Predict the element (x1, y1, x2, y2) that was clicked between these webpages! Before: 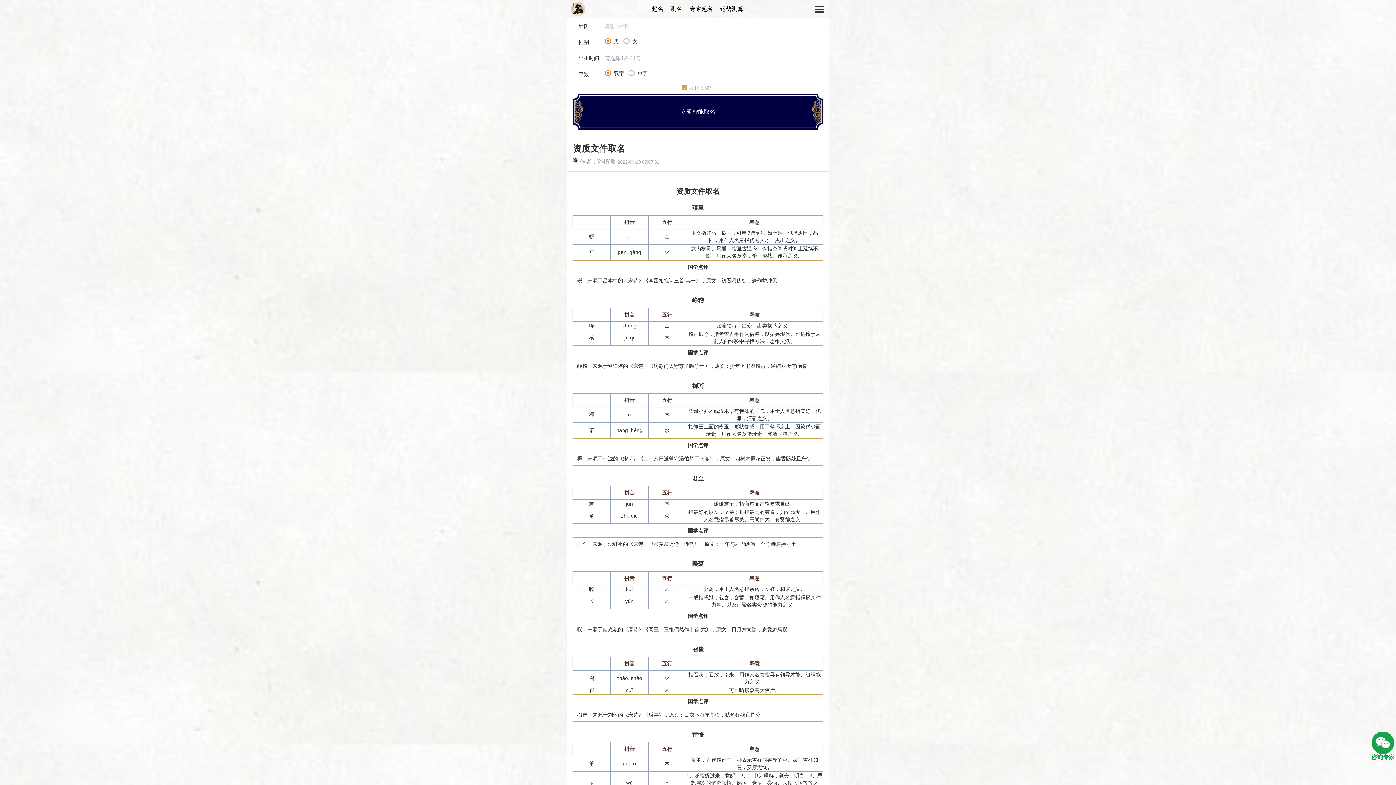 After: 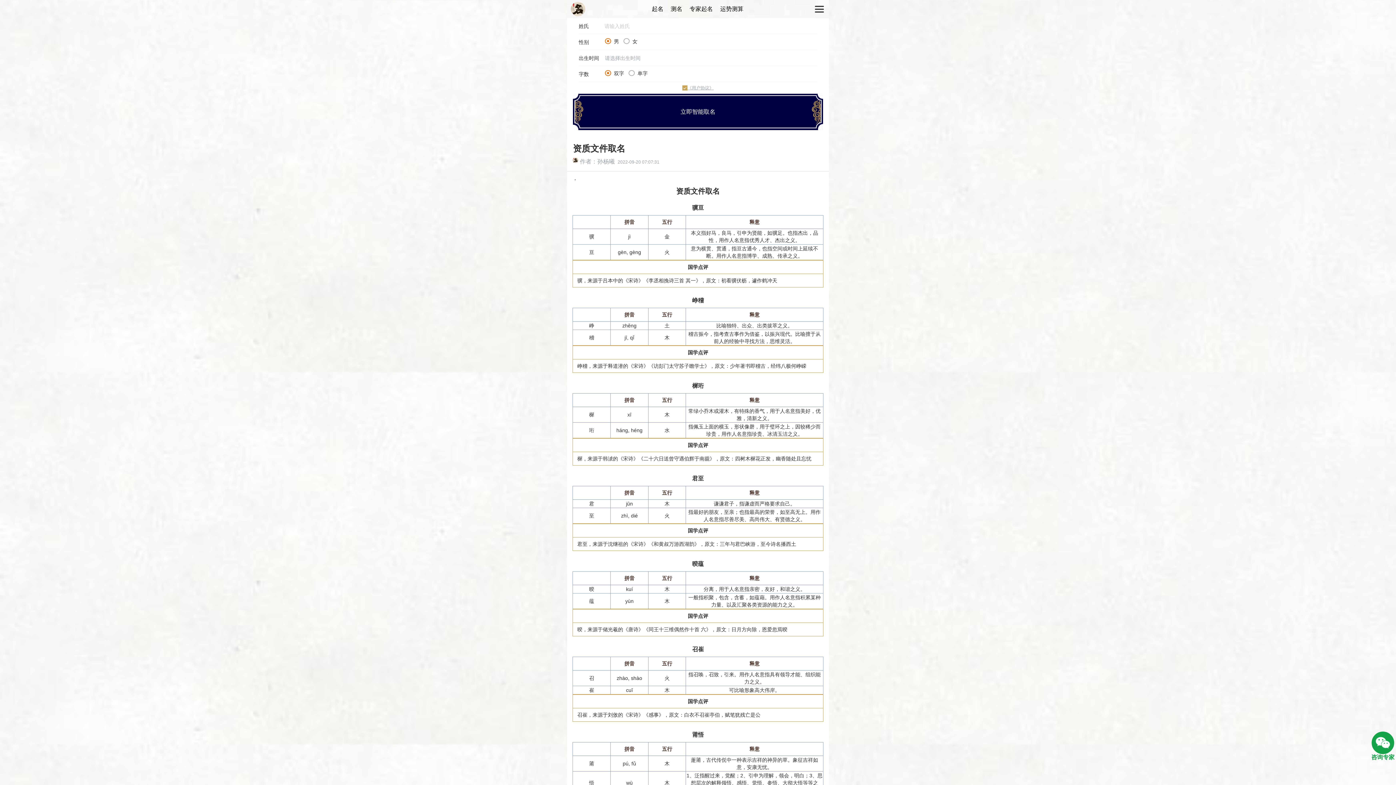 Action: bbox: (573, 93, 823, 130) label: 立即智能取名